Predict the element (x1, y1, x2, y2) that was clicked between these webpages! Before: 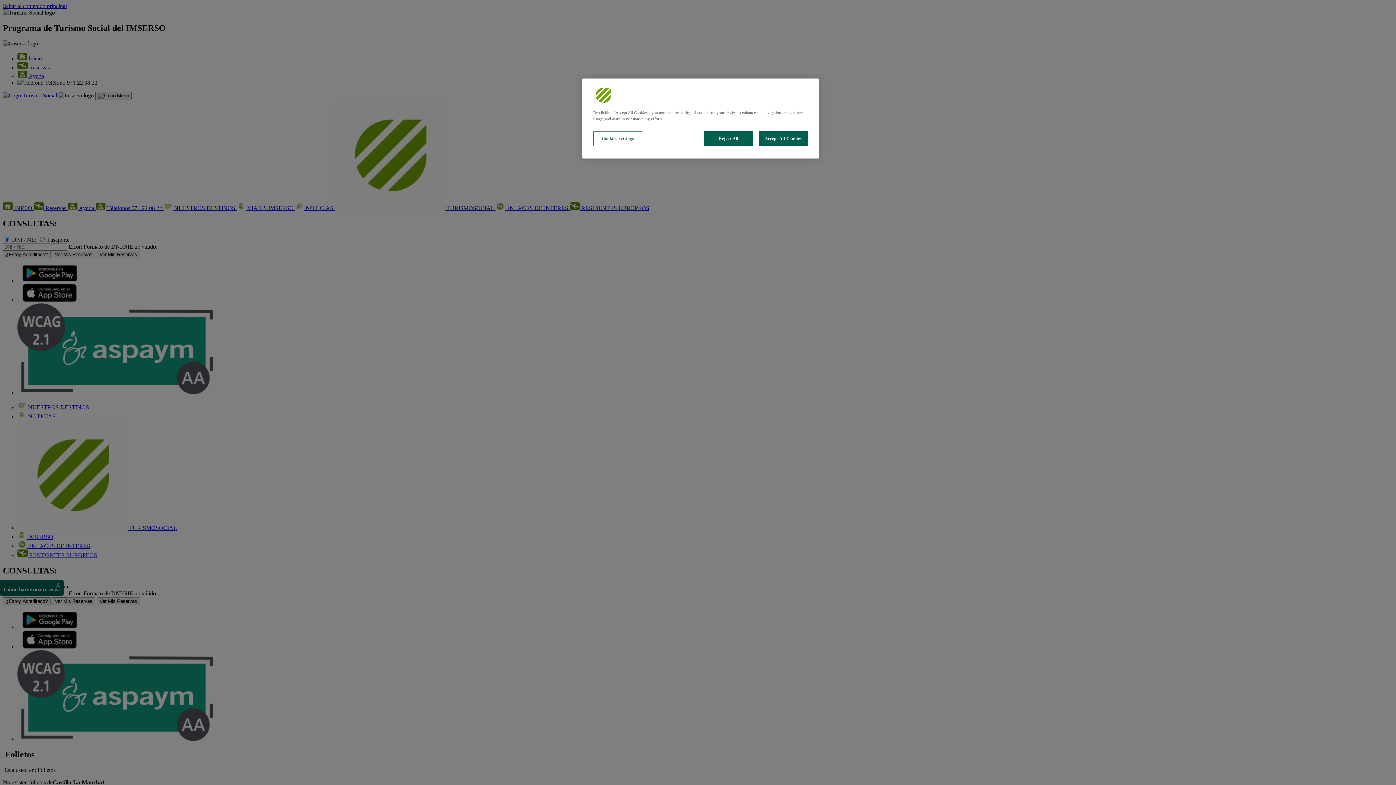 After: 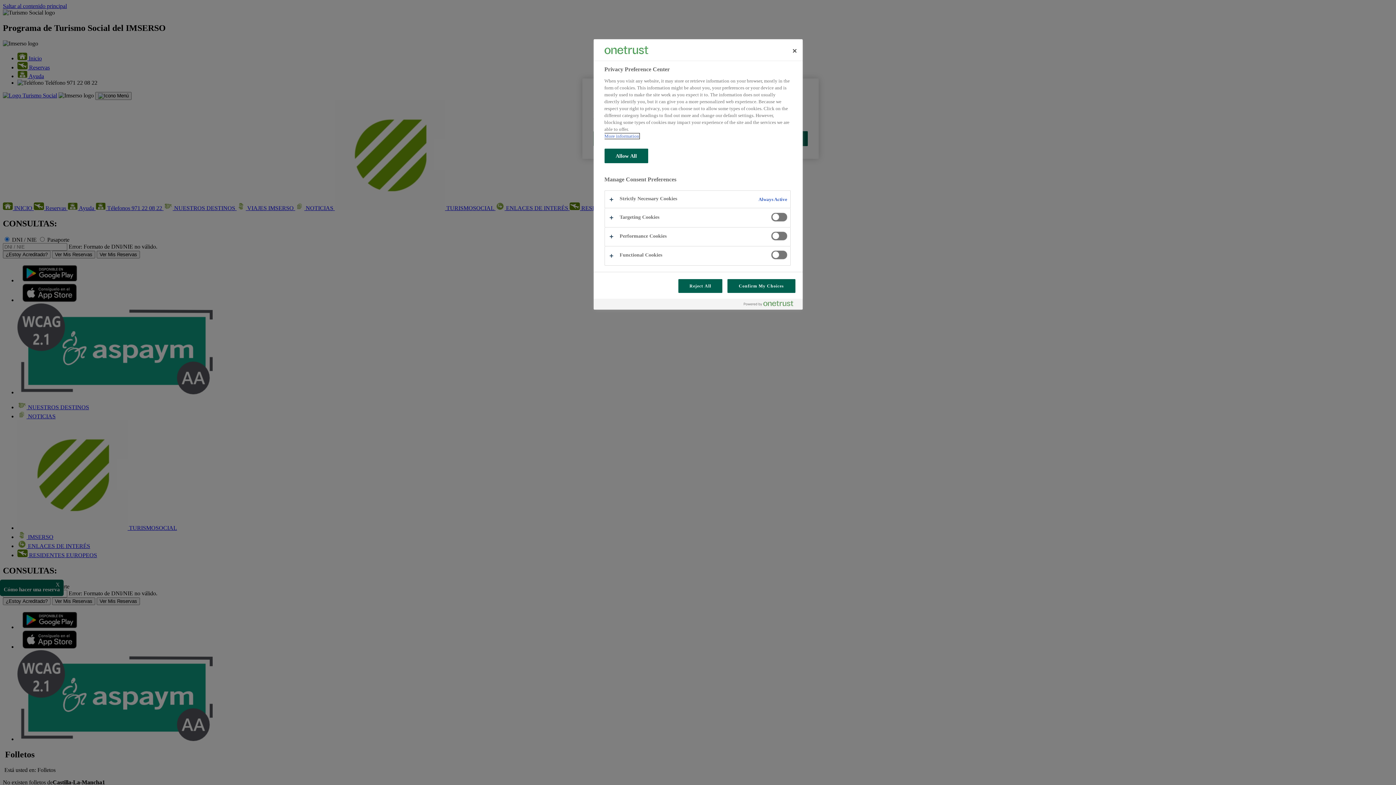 Action: bbox: (593, 131, 642, 146) label: Cookies Settings